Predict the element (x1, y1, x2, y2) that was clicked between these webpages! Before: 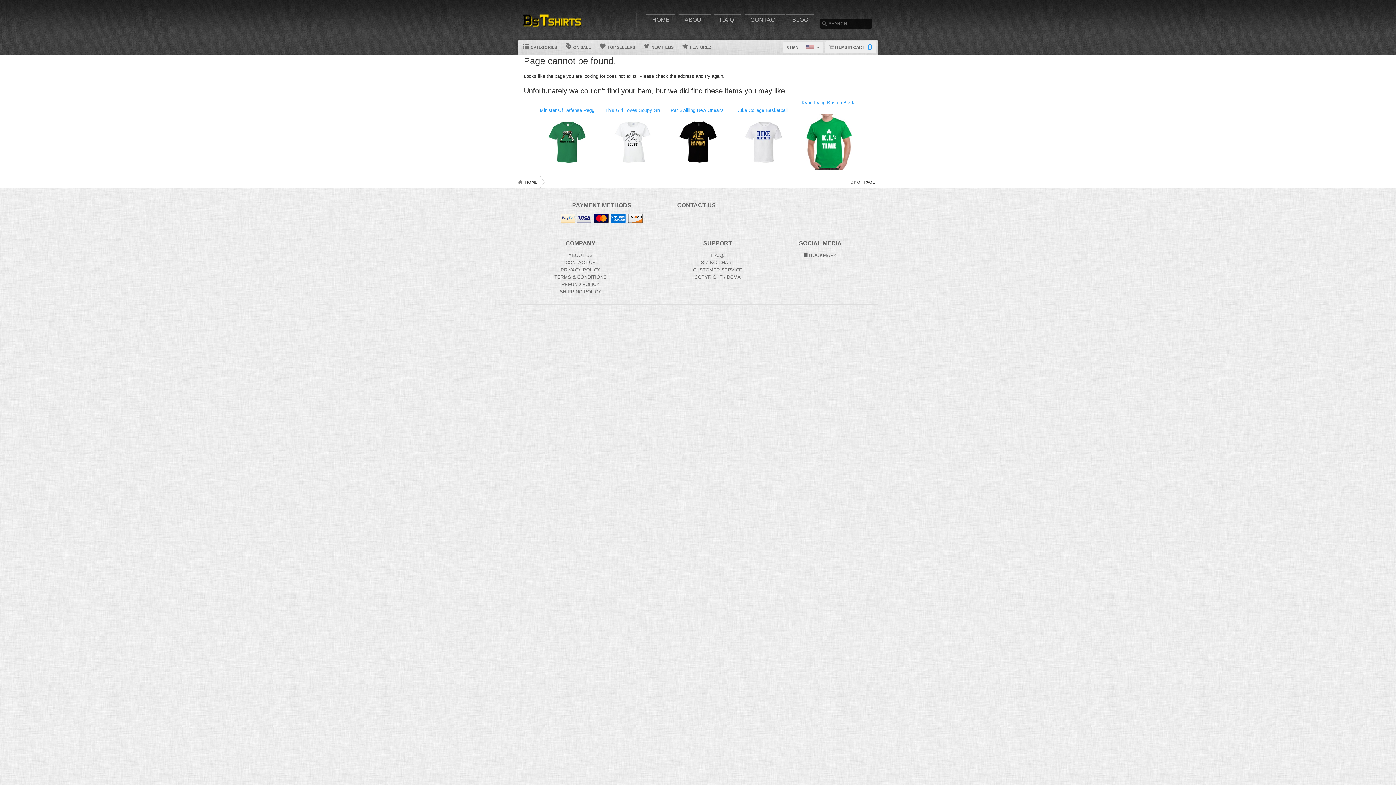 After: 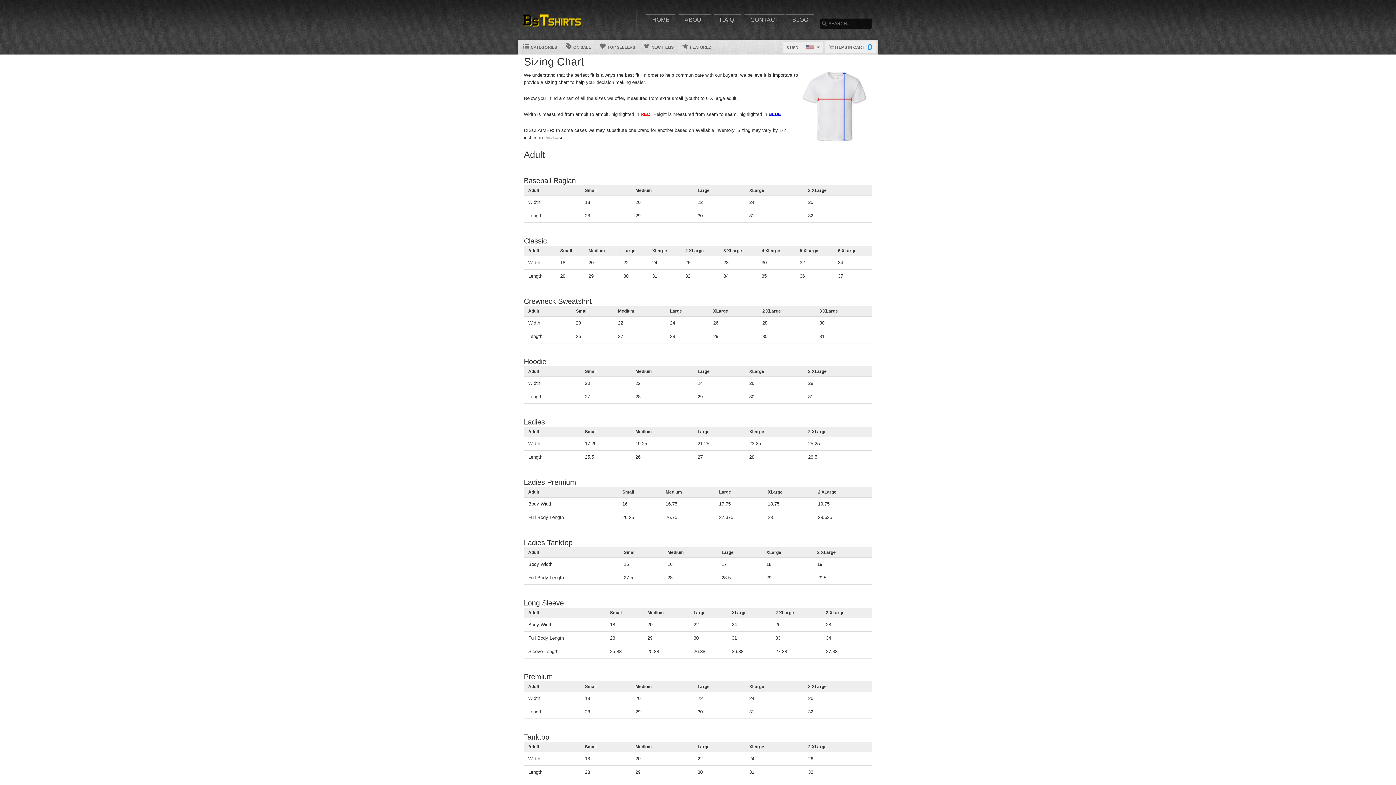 Action: label: Sizing chart bbox: (701, 260, 734, 265)